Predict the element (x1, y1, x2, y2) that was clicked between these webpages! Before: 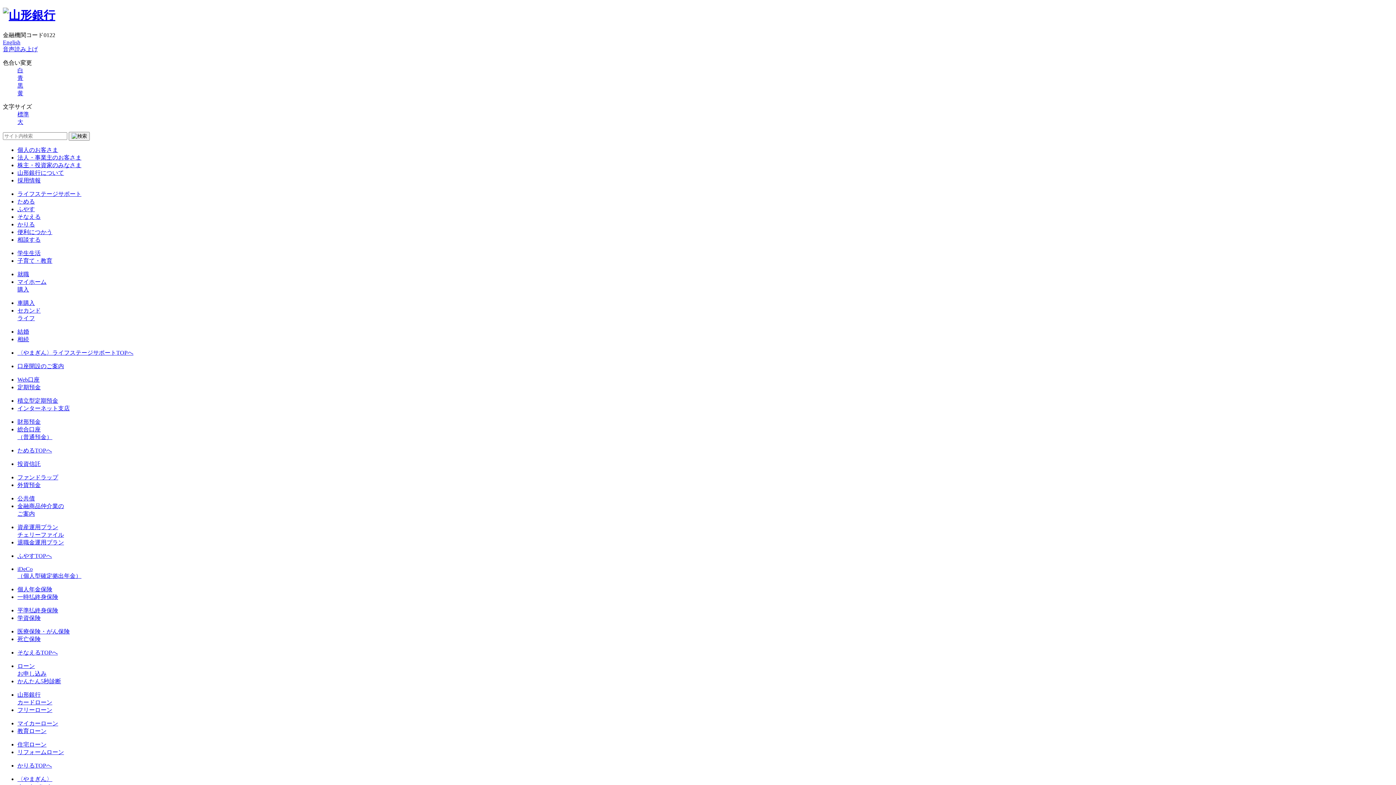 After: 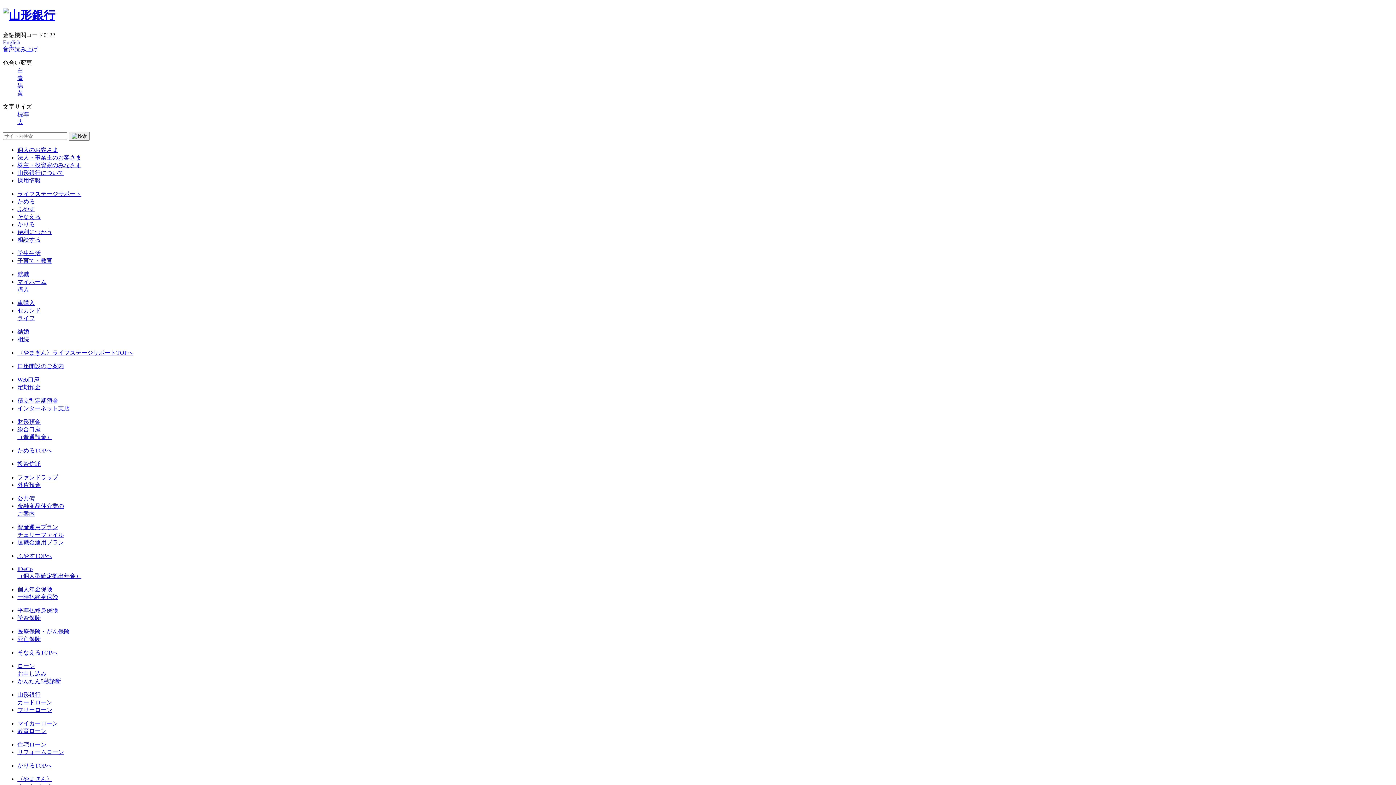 Action: bbox: (68, 131, 89, 140)